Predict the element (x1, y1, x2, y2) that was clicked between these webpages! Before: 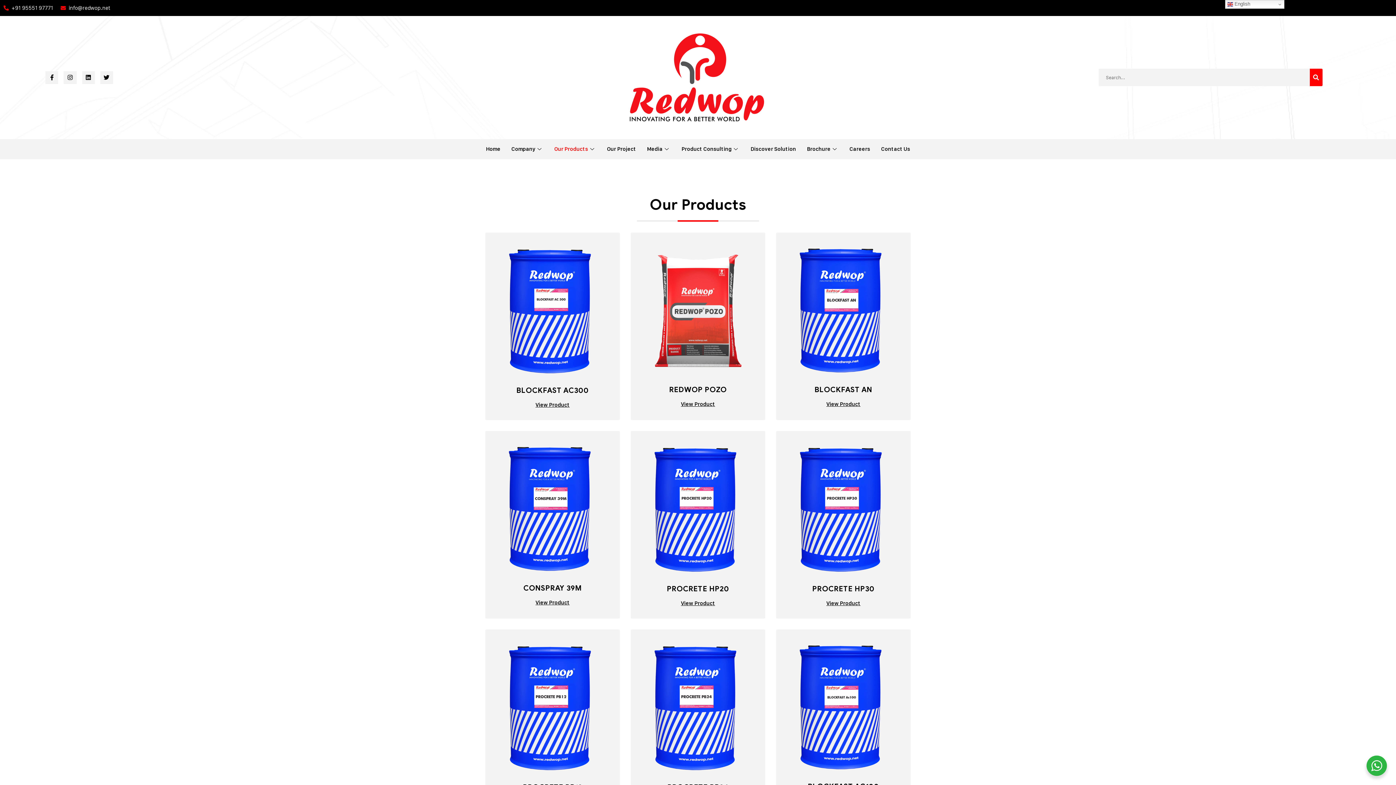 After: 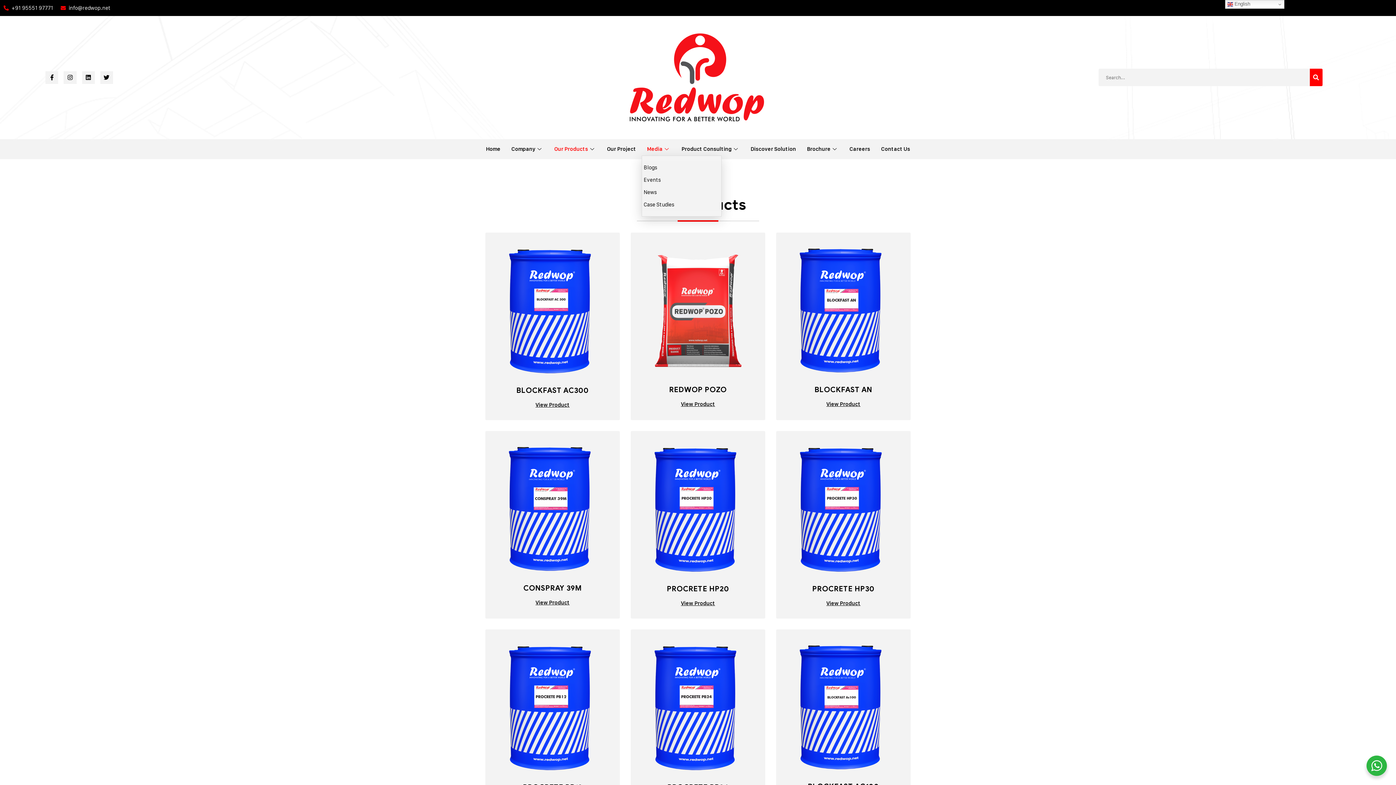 Action: label: Media bbox: (641, 142, 676, 155)